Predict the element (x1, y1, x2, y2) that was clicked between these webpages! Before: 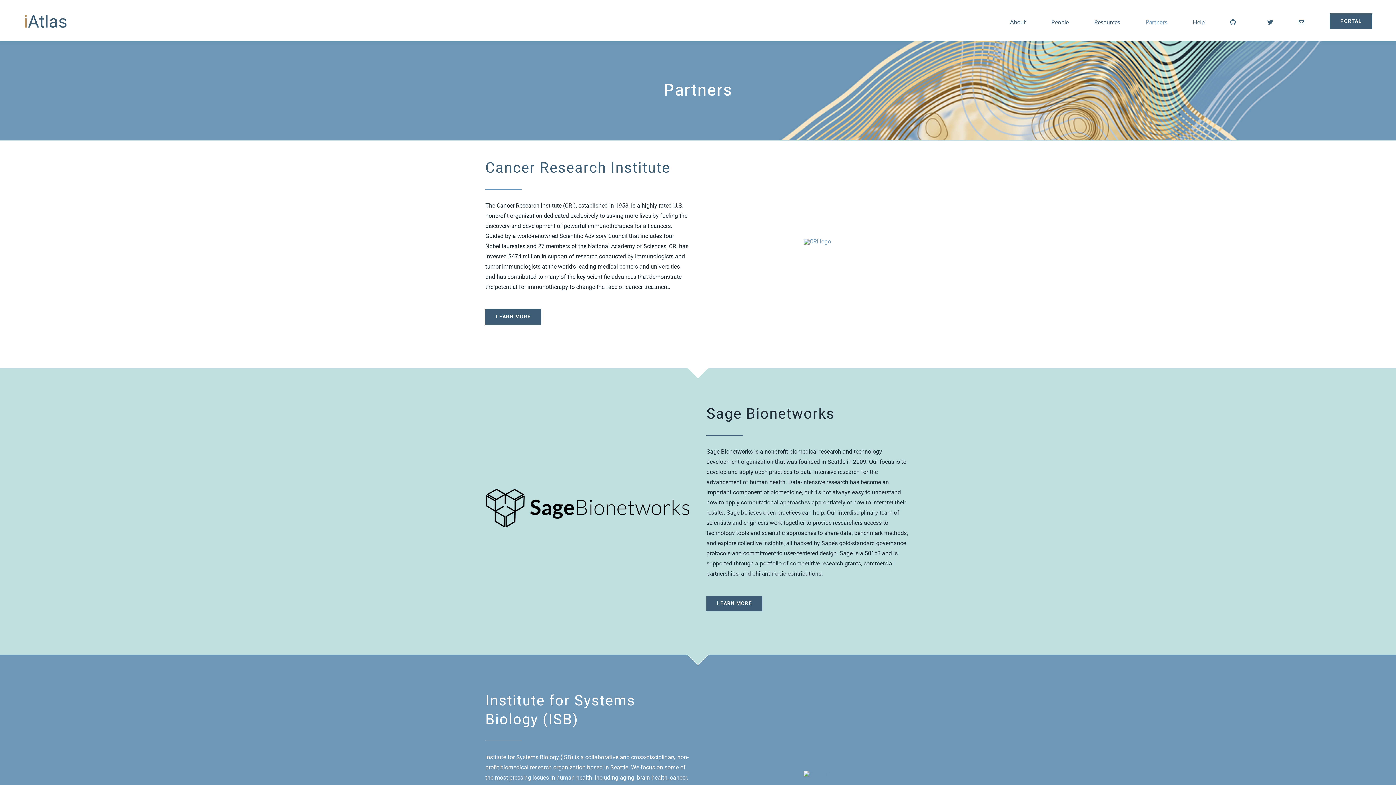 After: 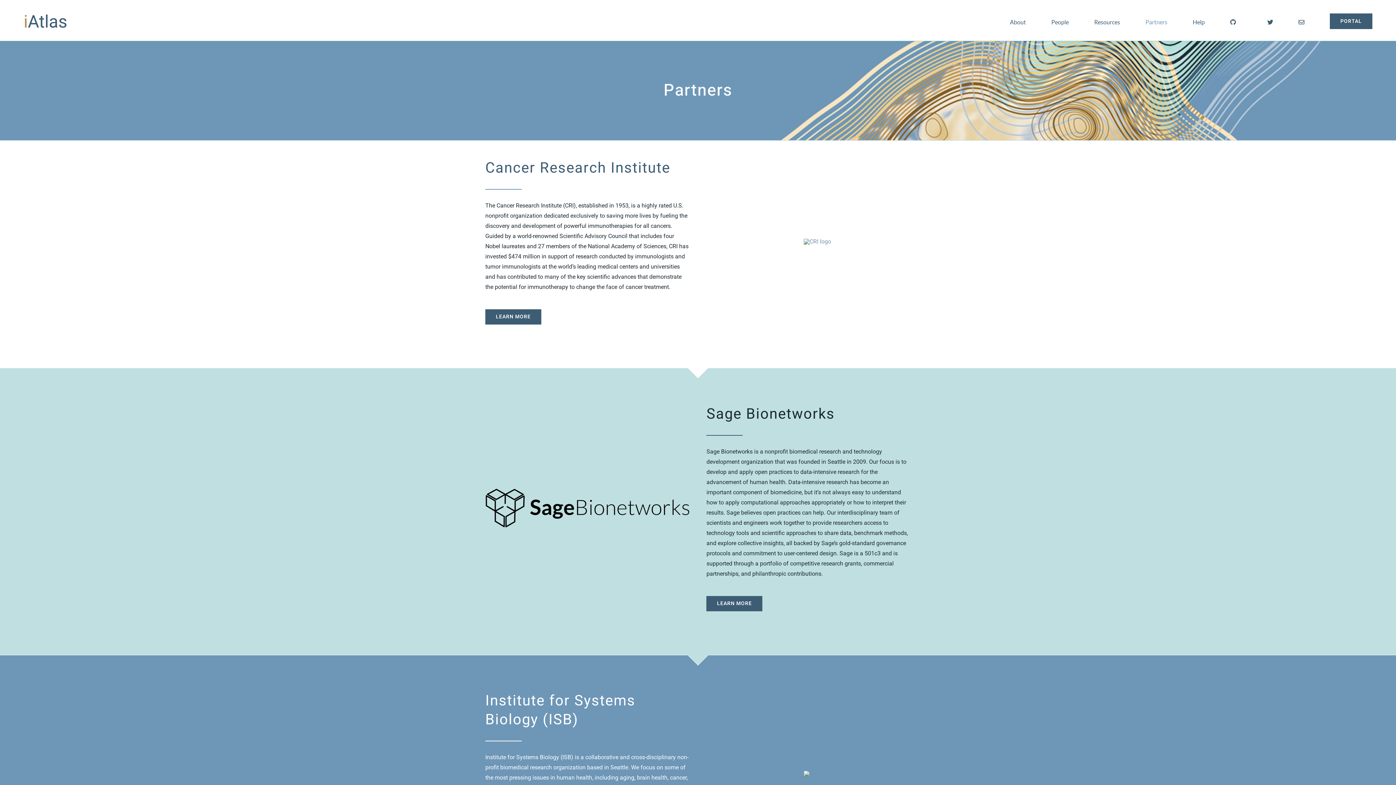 Action: bbox: (804, 238, 831, 245) label: cri-logo-1200×686